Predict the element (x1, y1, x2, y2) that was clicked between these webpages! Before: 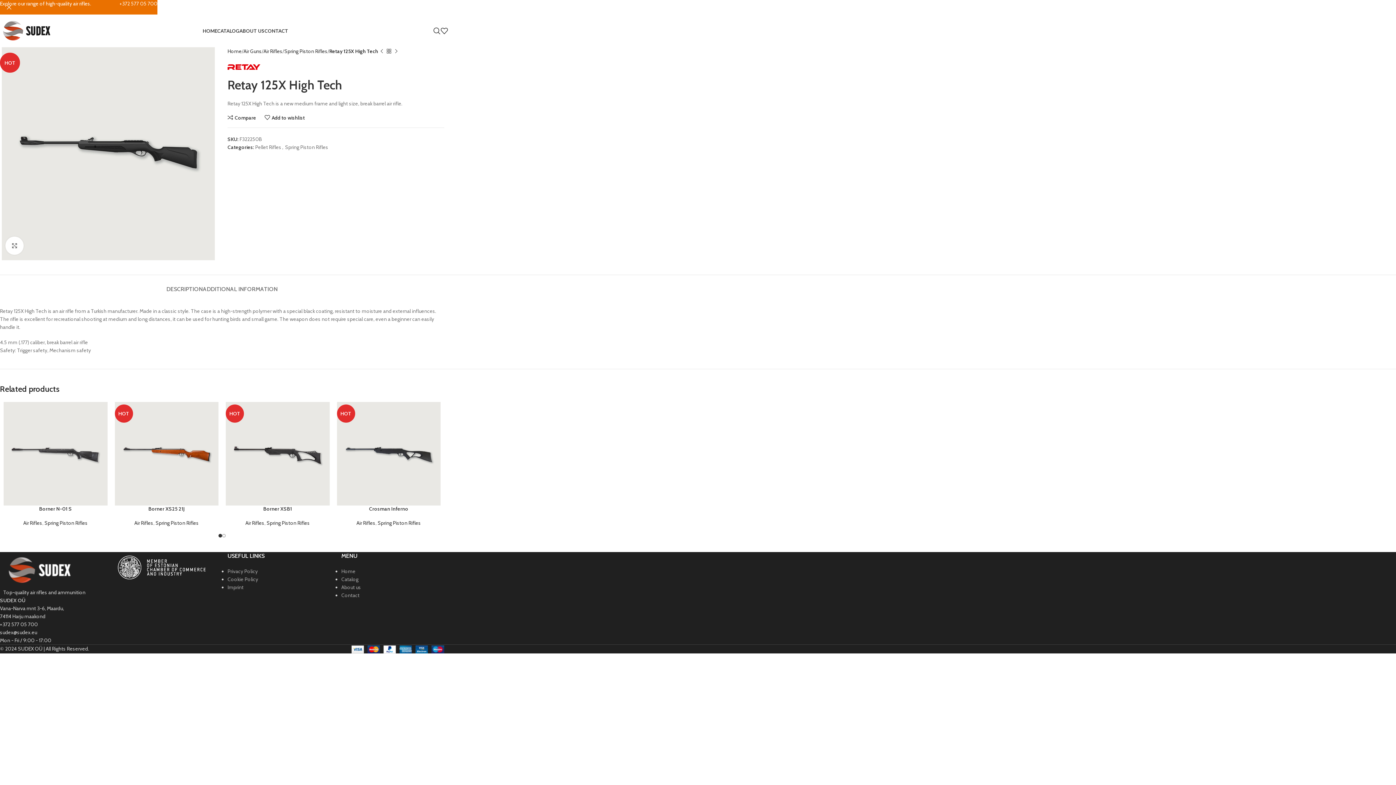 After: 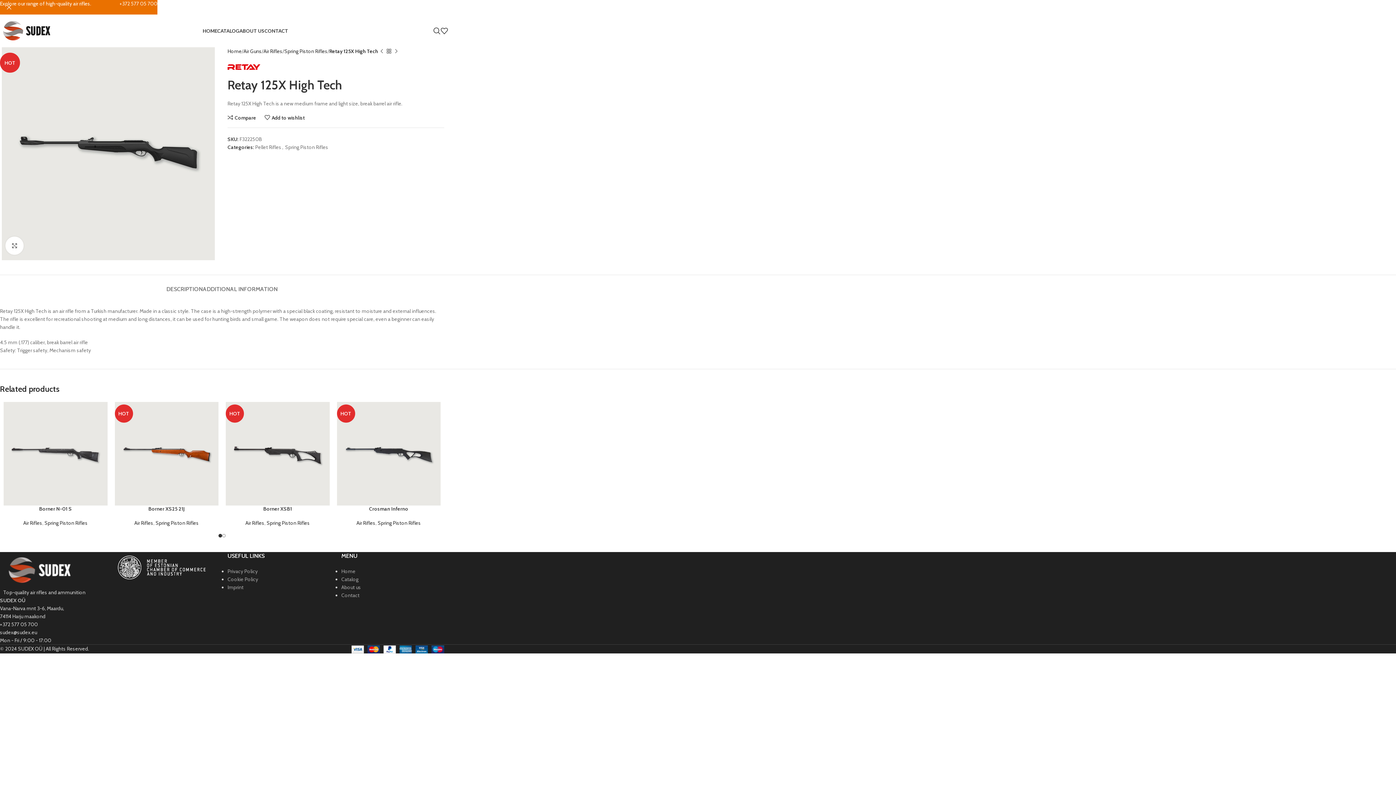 Action: bbox: (0, 566, 80, 573) label: Image link